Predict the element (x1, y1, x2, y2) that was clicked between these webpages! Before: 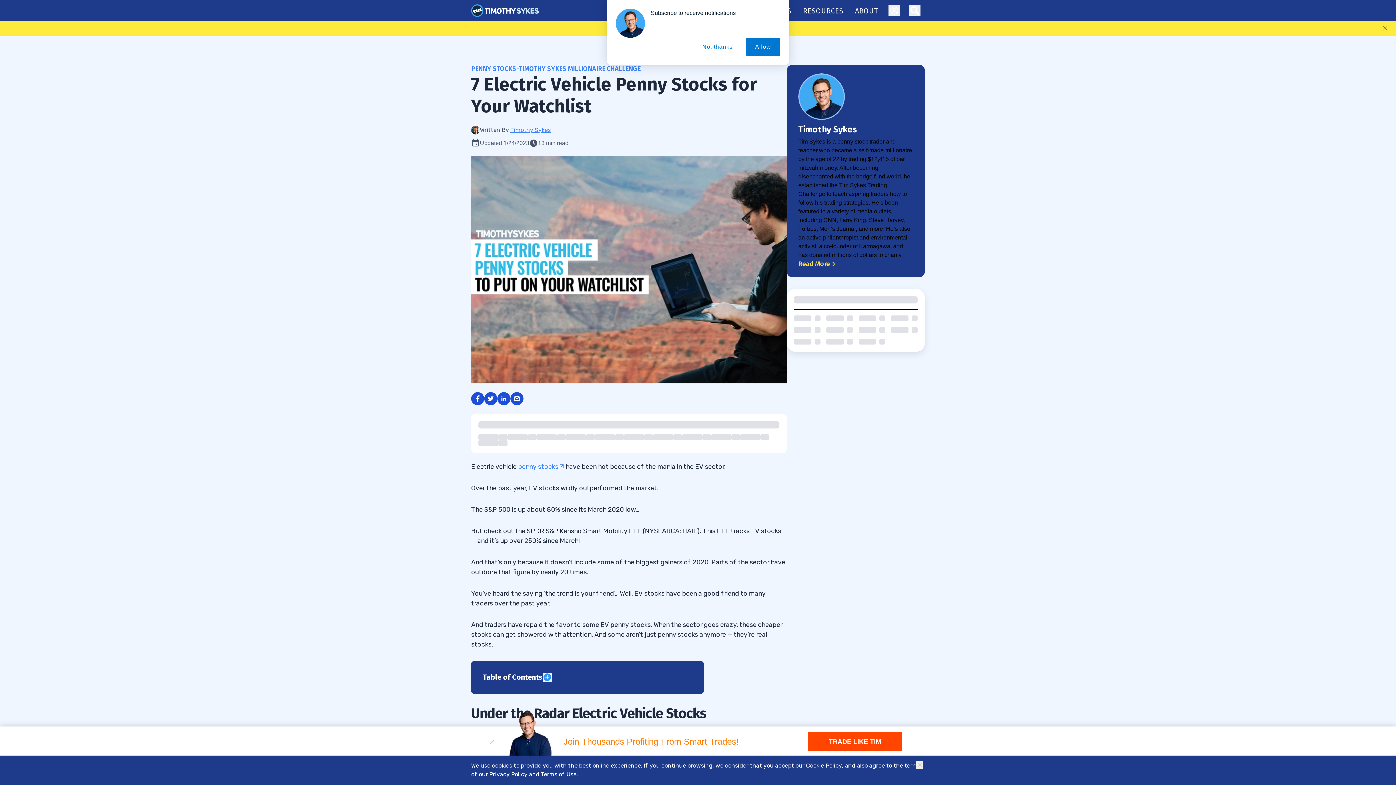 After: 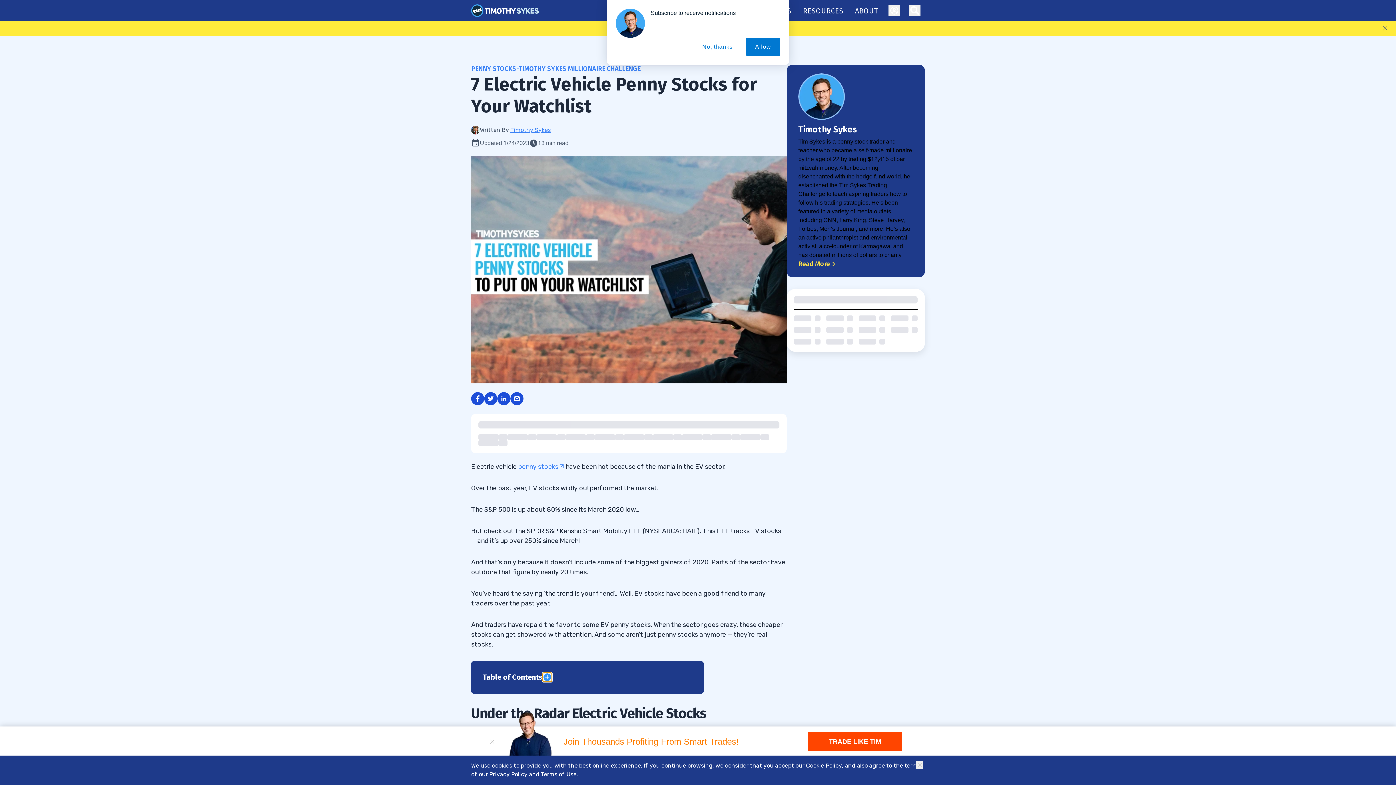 Action: bbox: (542, 673, 552, 682) label: Toggle Table of Contents